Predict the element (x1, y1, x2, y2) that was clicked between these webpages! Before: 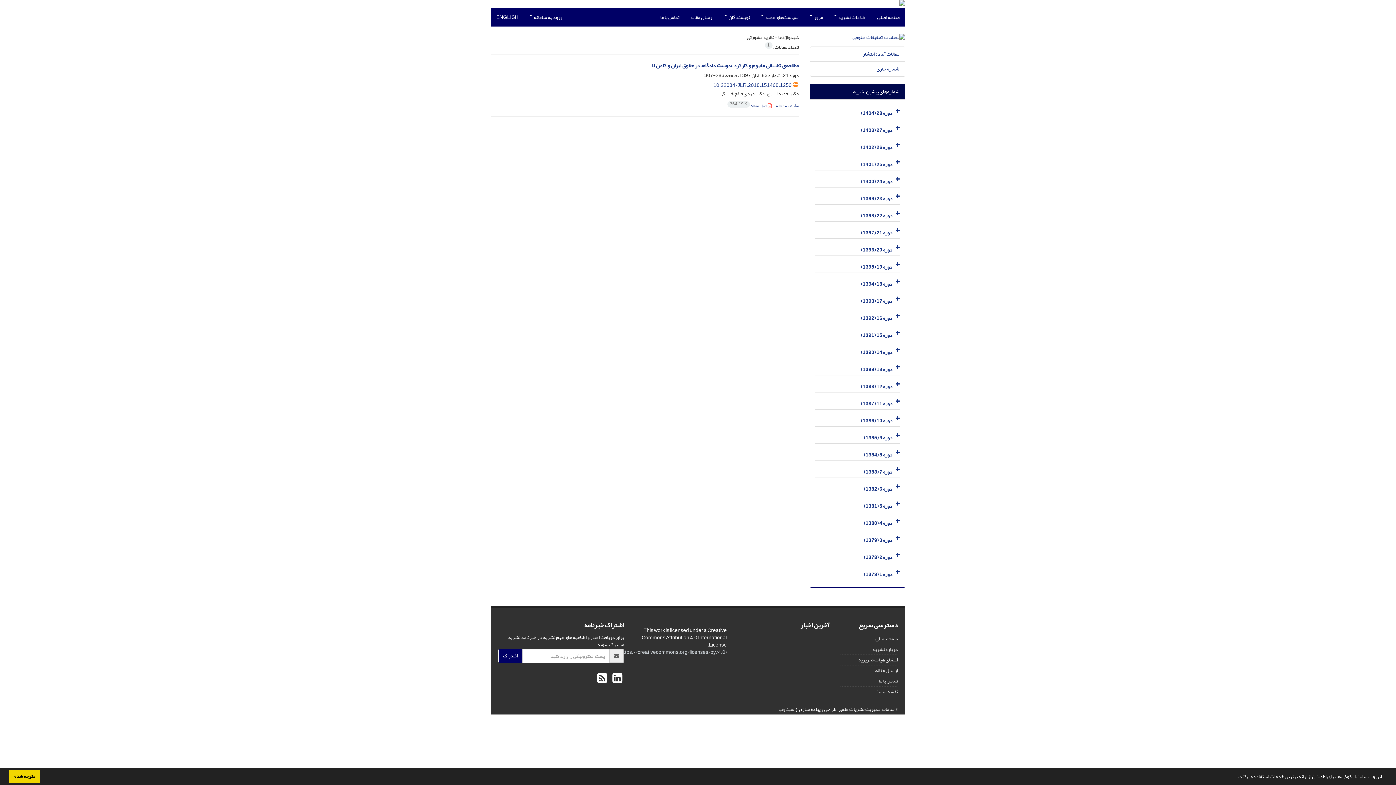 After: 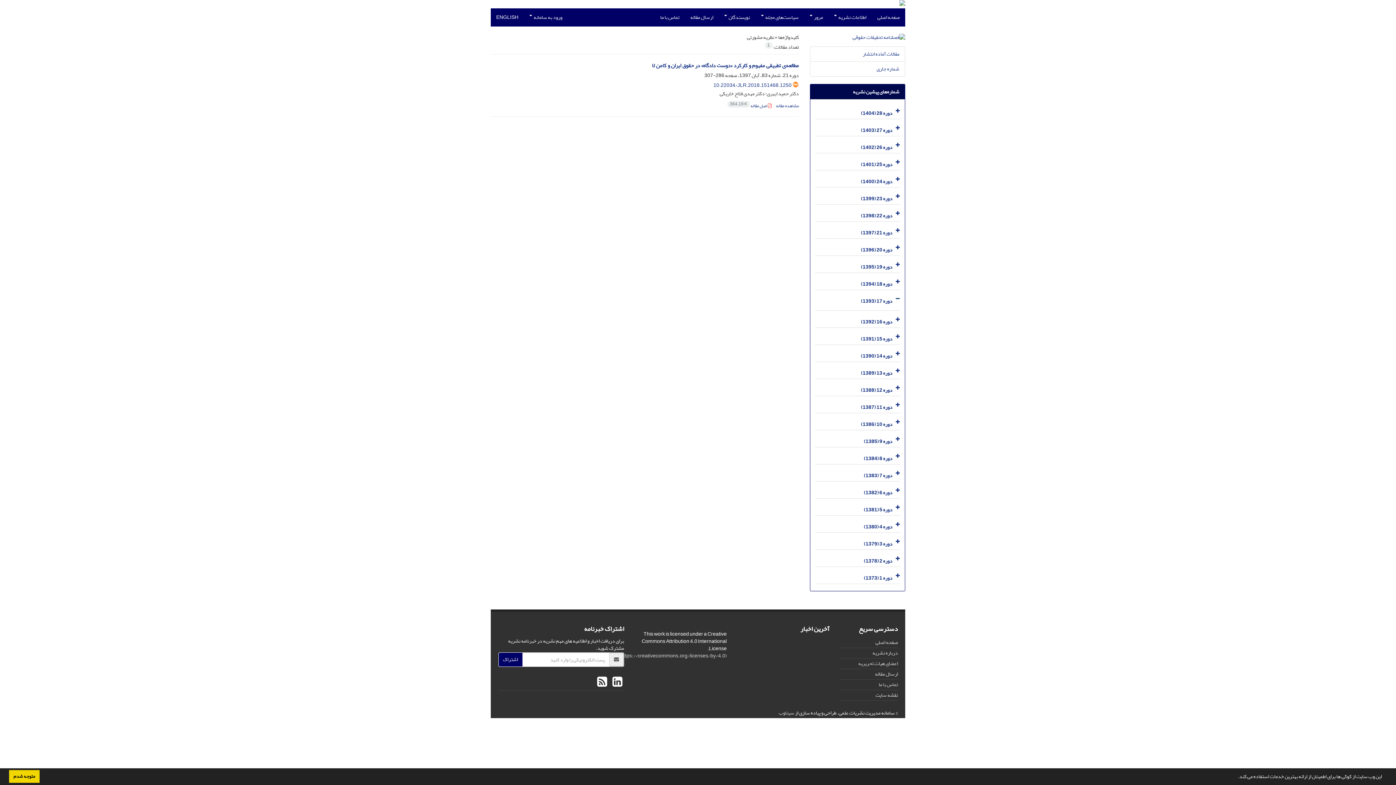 Action: bbox: (893, 292, 900, 306)